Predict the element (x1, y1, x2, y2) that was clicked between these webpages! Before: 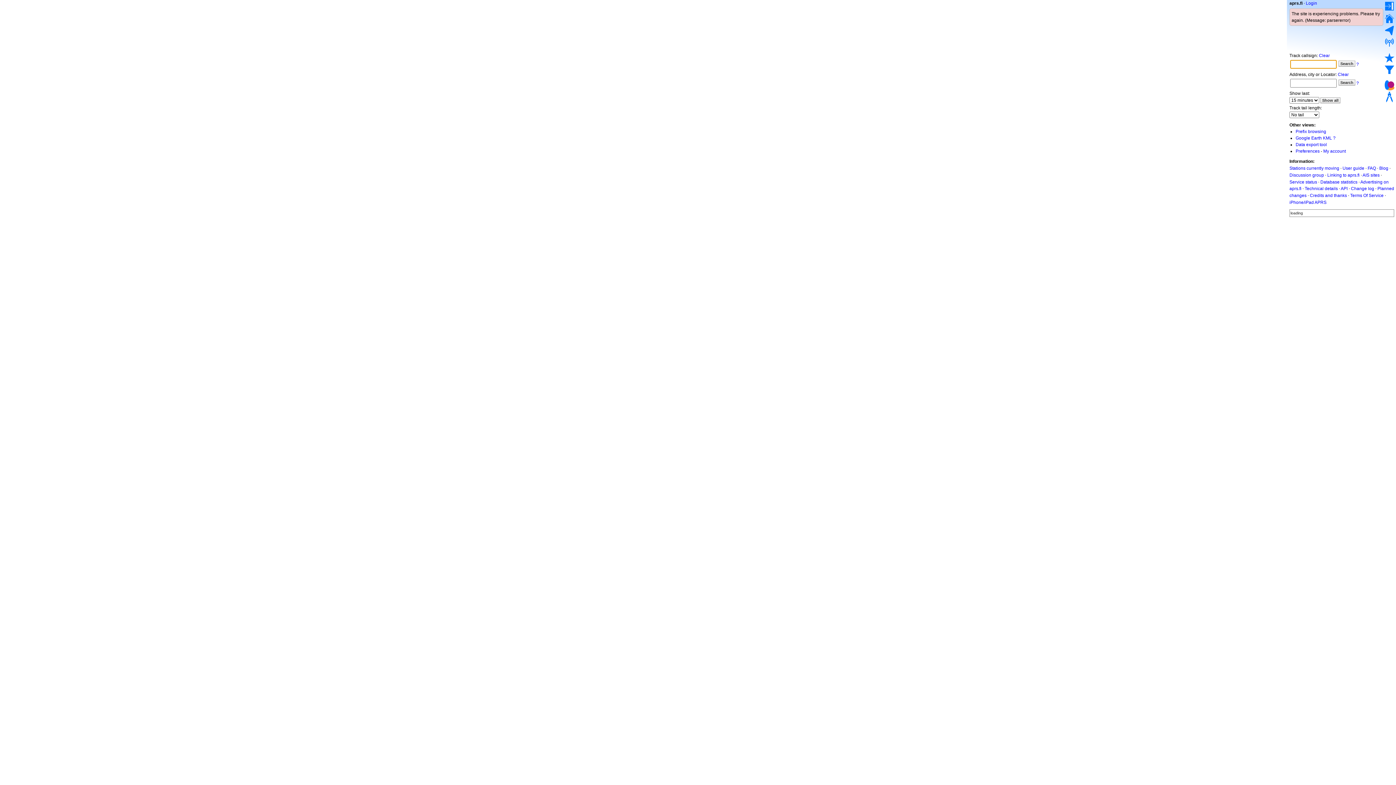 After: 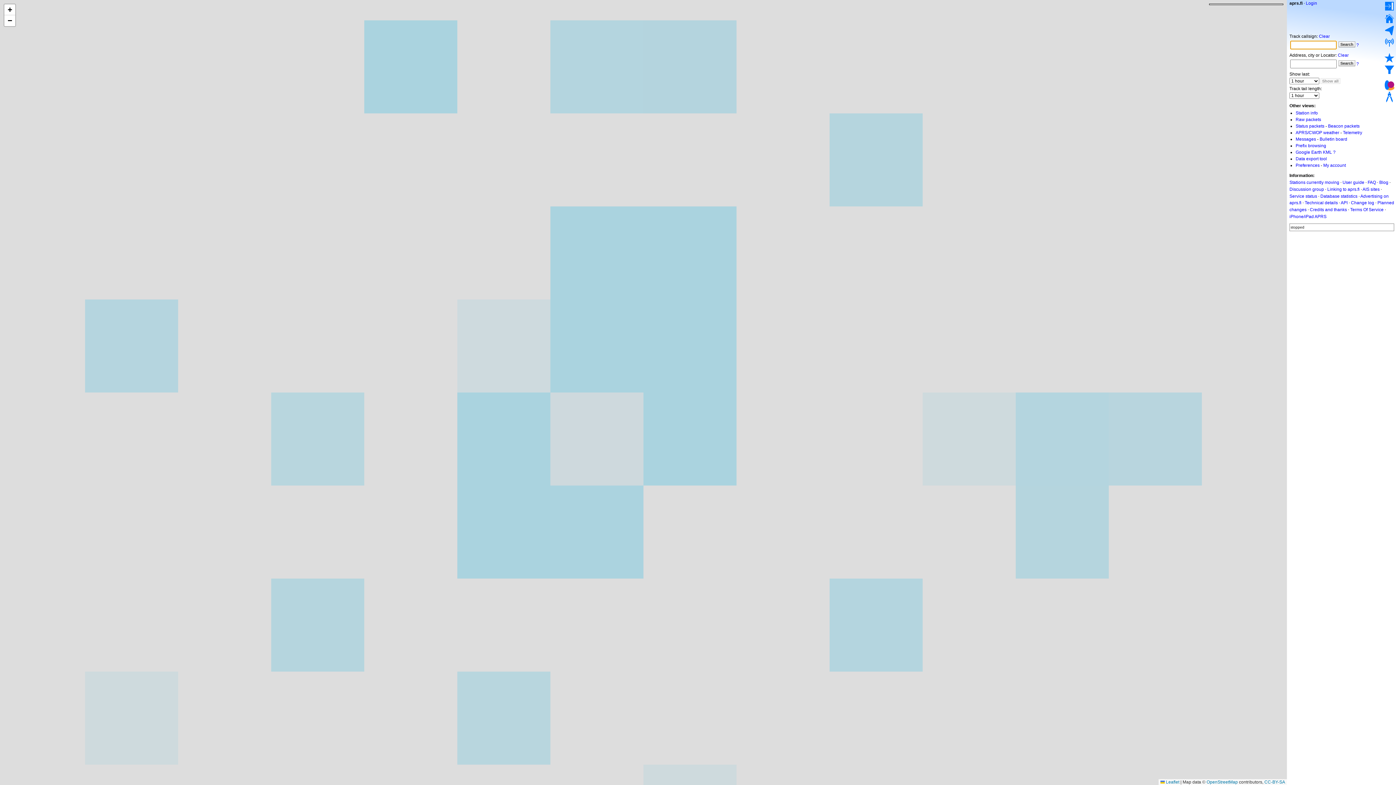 Action: label: Search bbox: (1338, 60, 1355, 66)